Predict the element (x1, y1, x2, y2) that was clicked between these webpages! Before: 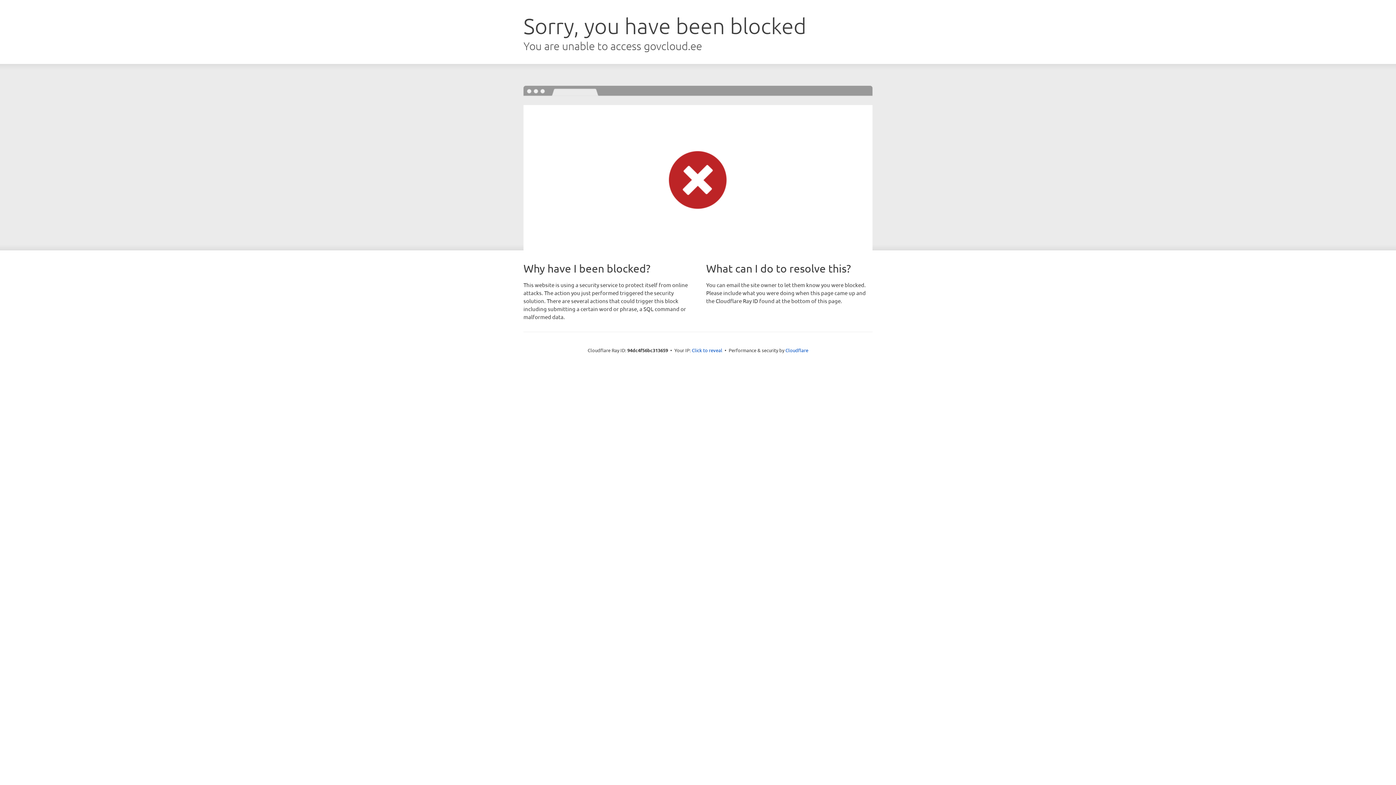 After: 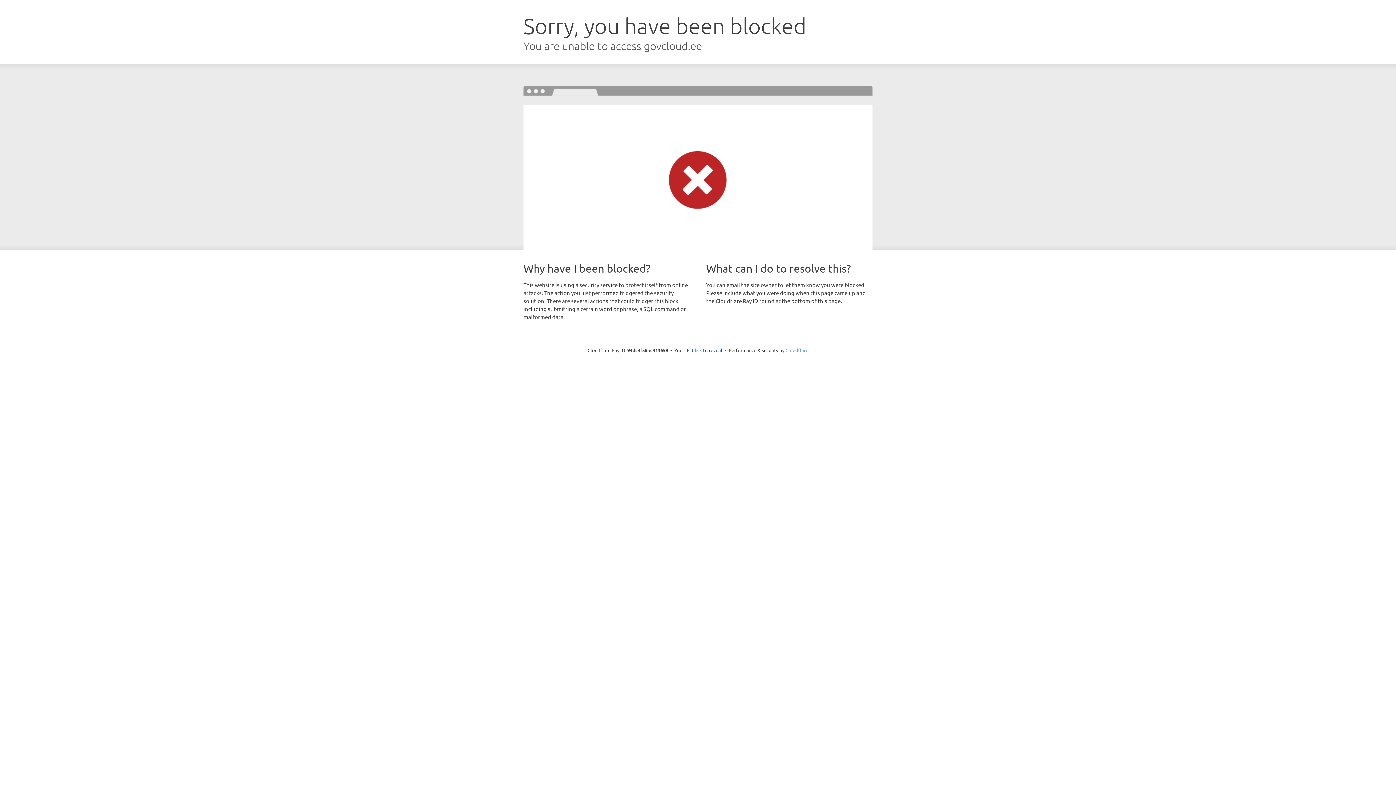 Action: bbox: (785, 347, 808, 353) label: Cloudflare